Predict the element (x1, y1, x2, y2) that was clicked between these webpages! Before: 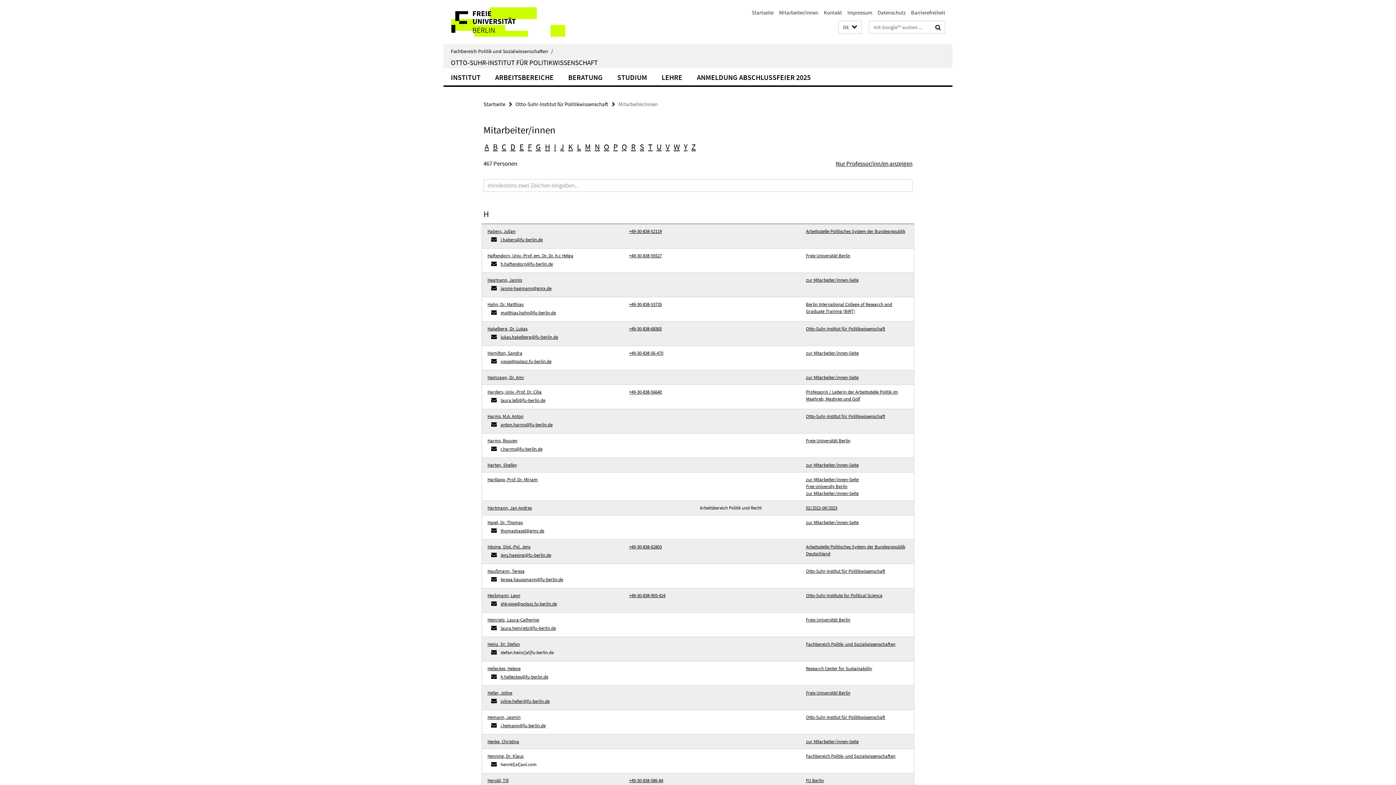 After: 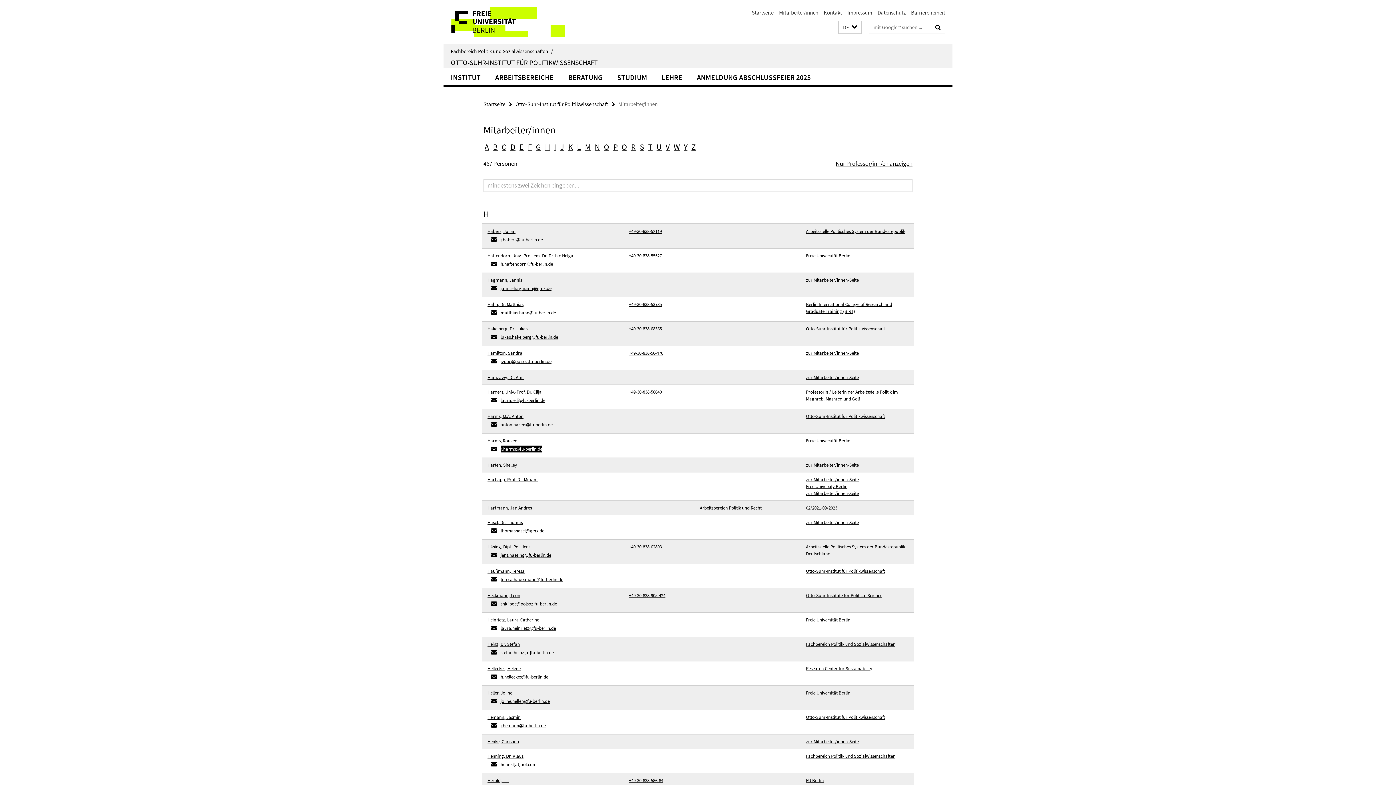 Action: bbox: (500, 445, 542, 452) label: r.harms@fu-berlin.de